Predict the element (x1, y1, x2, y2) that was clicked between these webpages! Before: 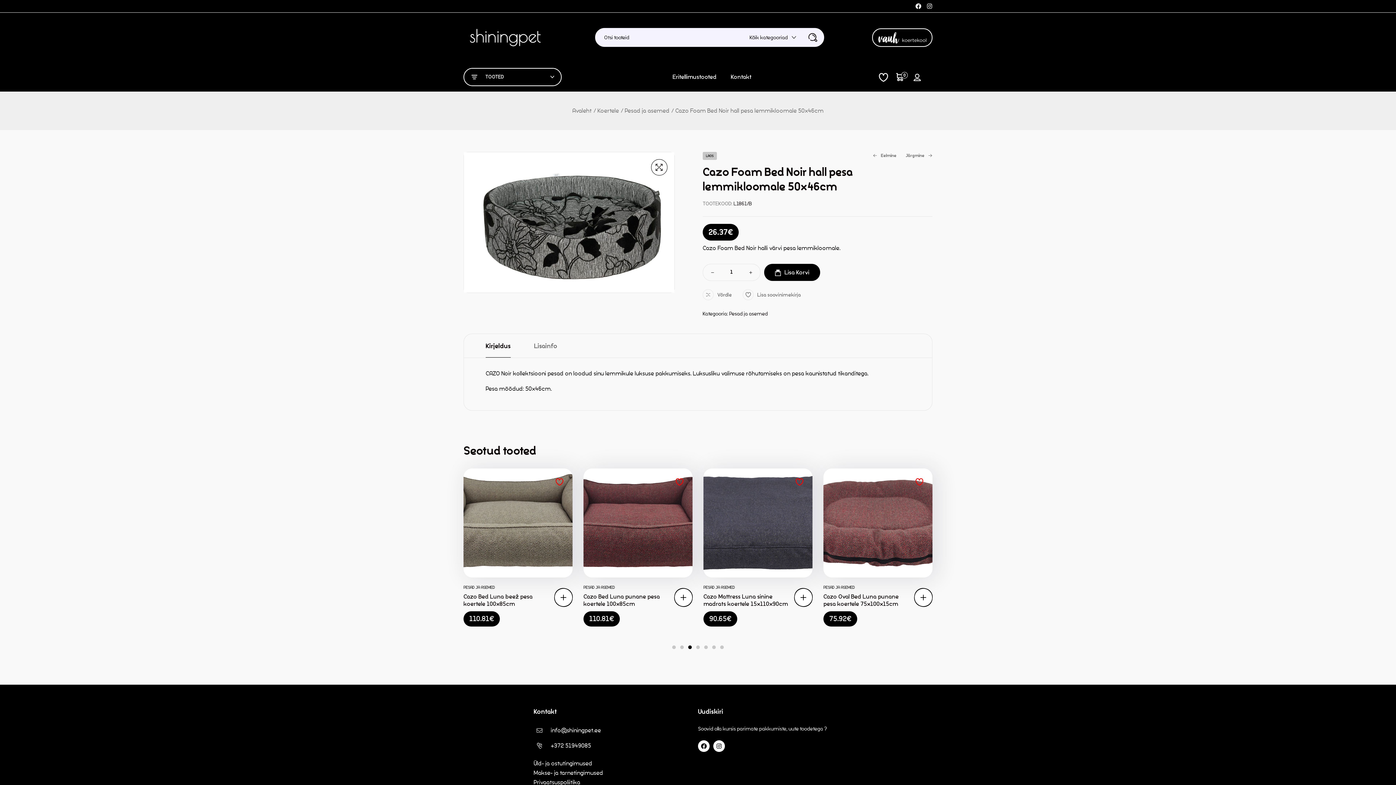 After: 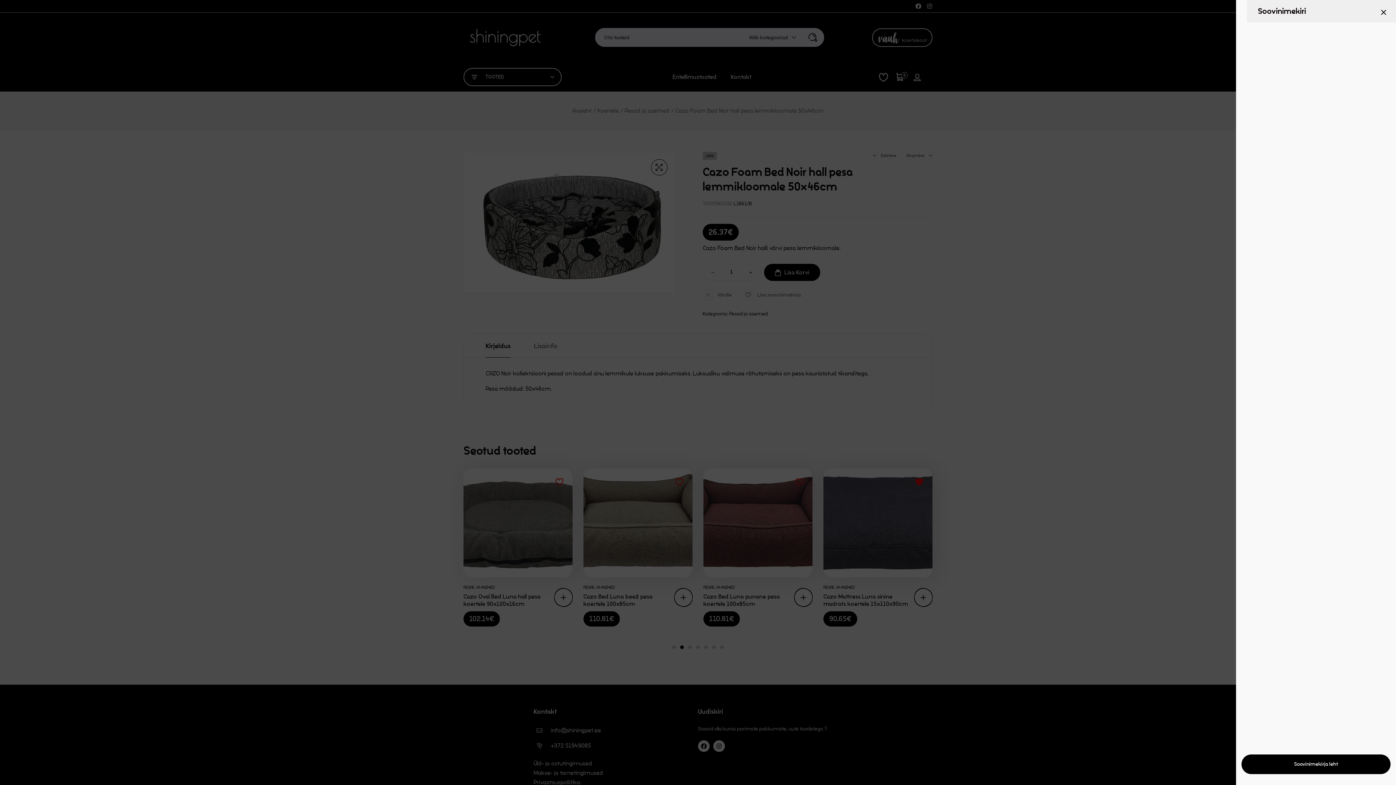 Action: bbox: (1035, 477, 1043, 486) label: Lisa soovinimekirja